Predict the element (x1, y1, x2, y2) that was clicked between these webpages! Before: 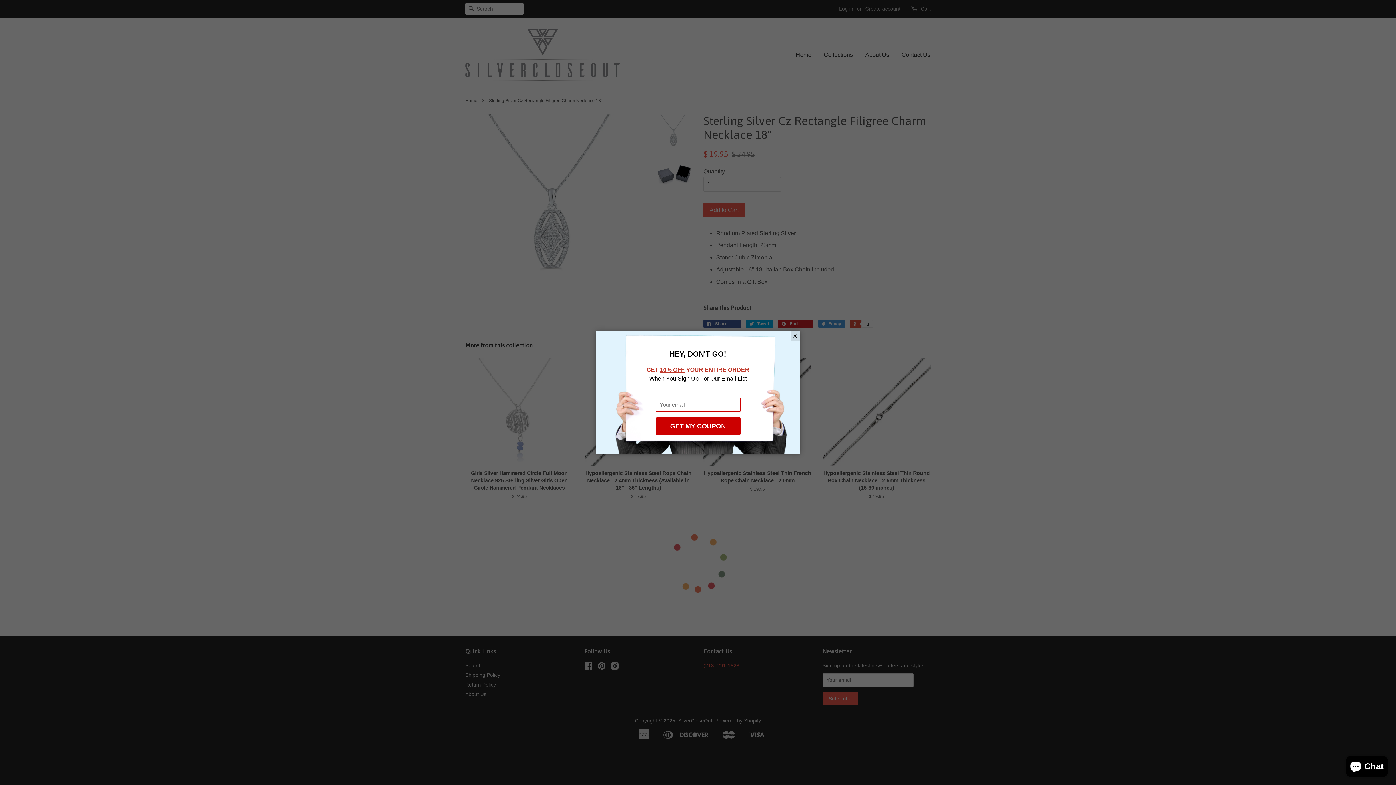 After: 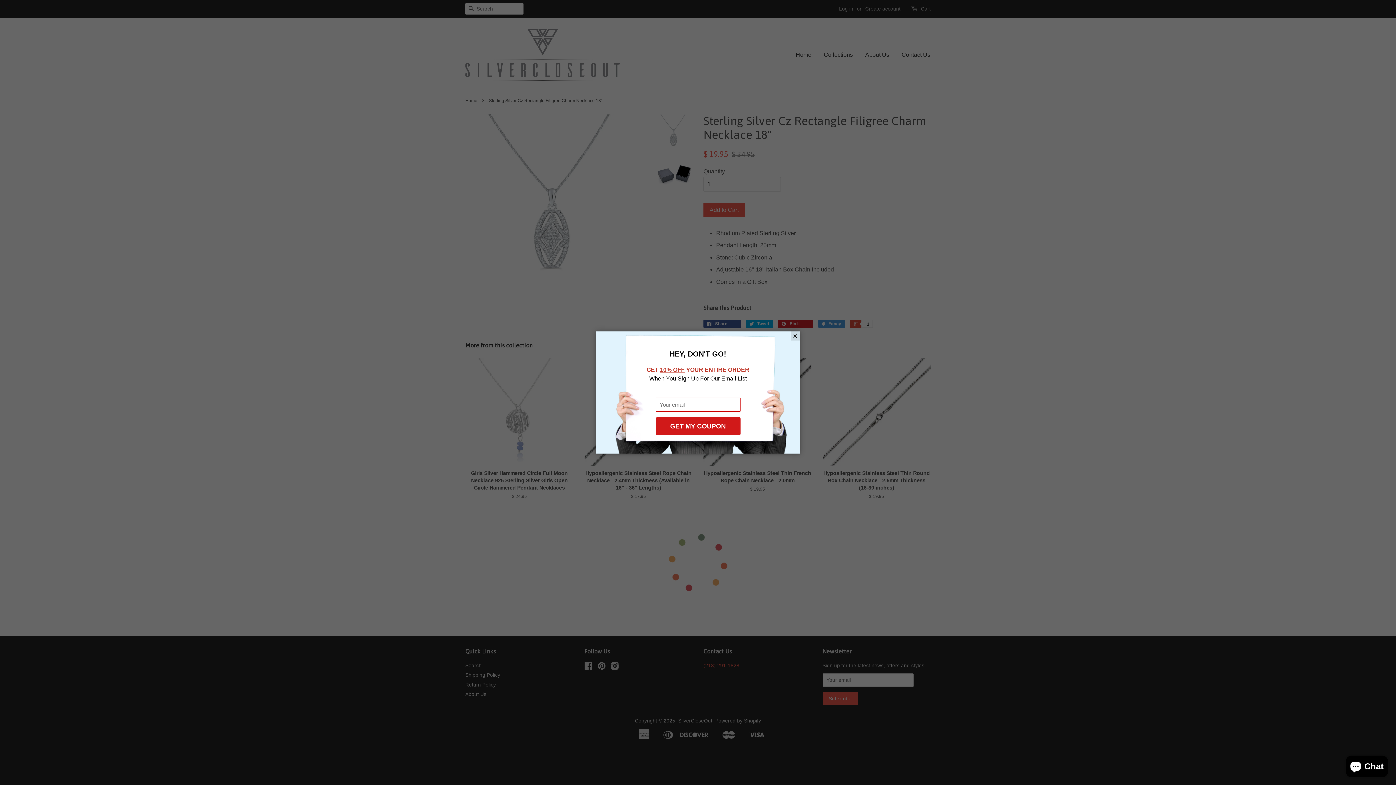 Action: bbox: (655, 417, 740, 435) label: GET MY COUPON